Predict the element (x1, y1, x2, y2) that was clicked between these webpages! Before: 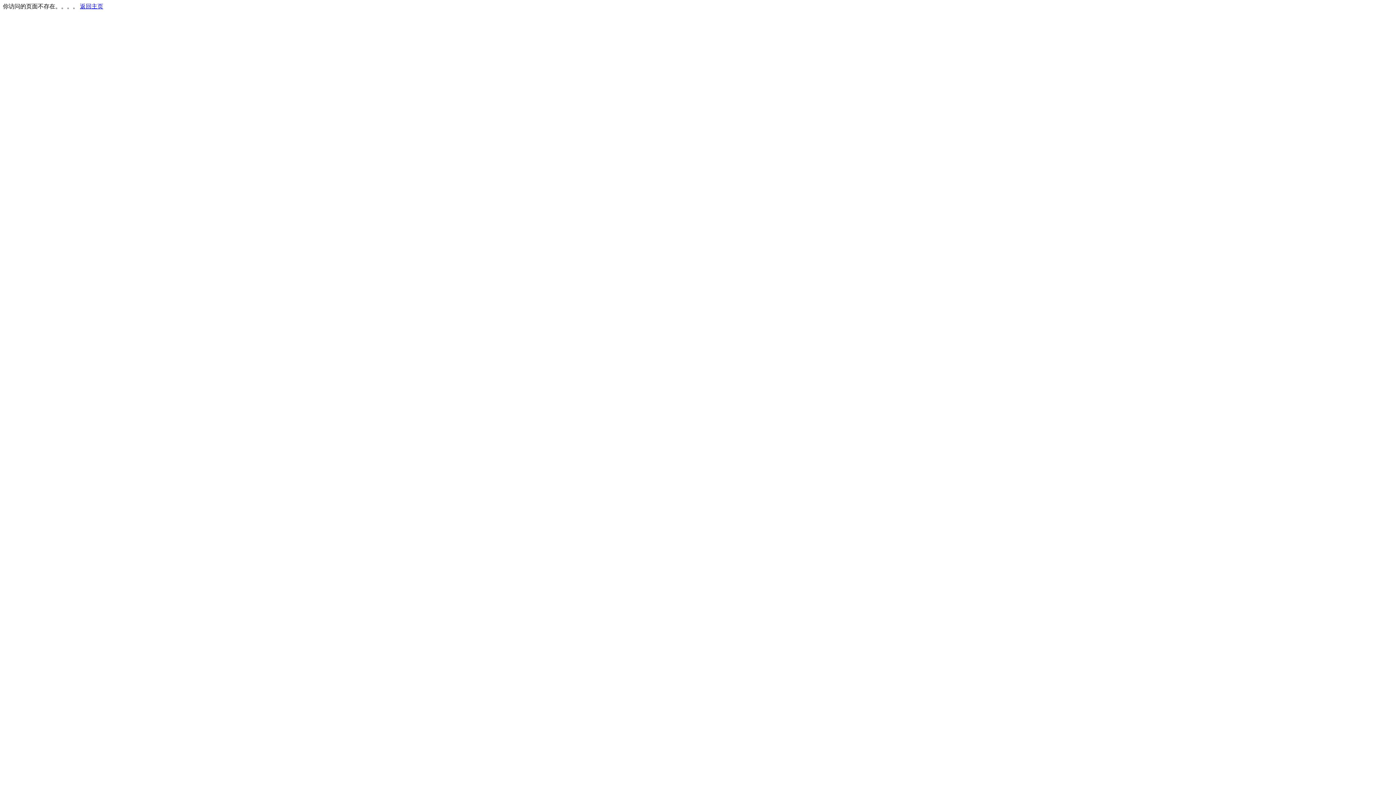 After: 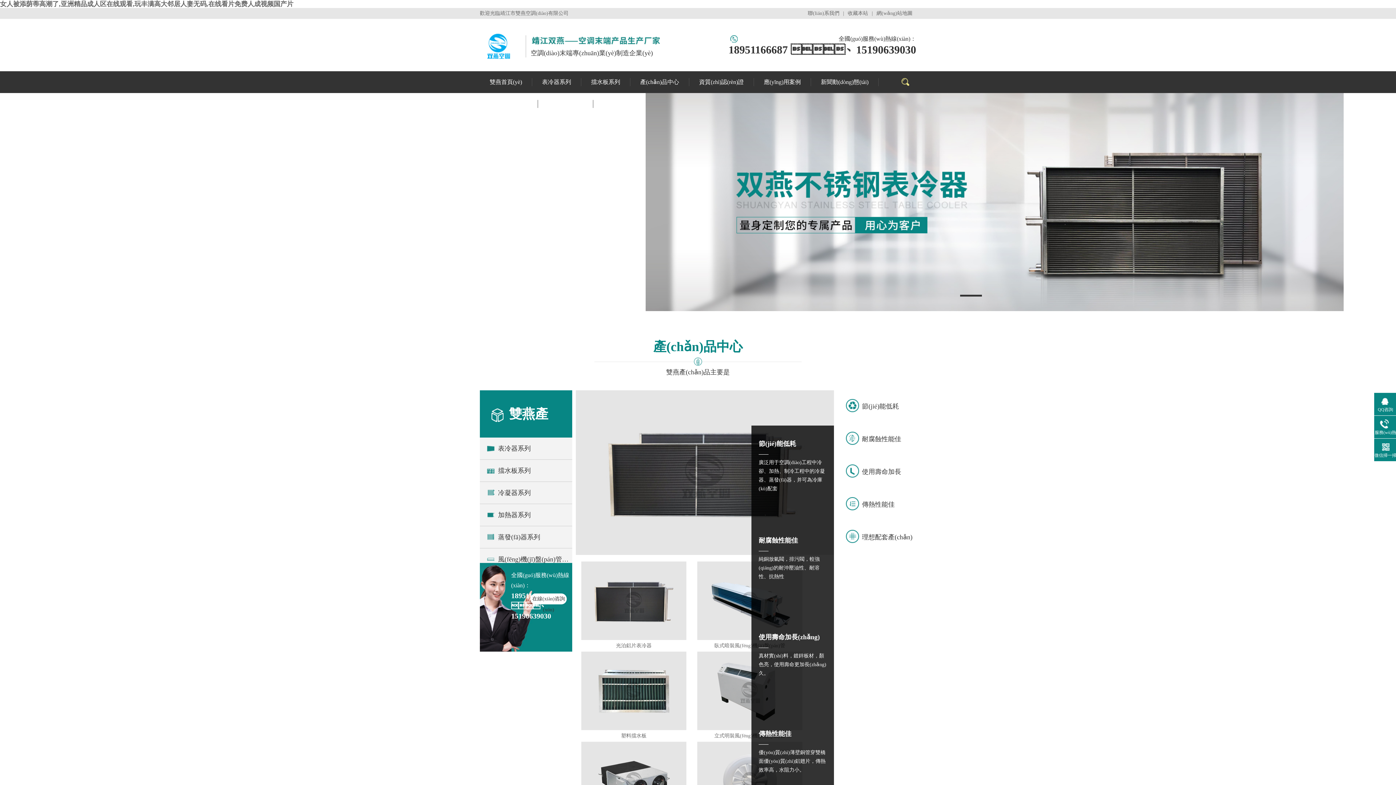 Action: bbox: (80, 3, 103, 9) label: 返回主页